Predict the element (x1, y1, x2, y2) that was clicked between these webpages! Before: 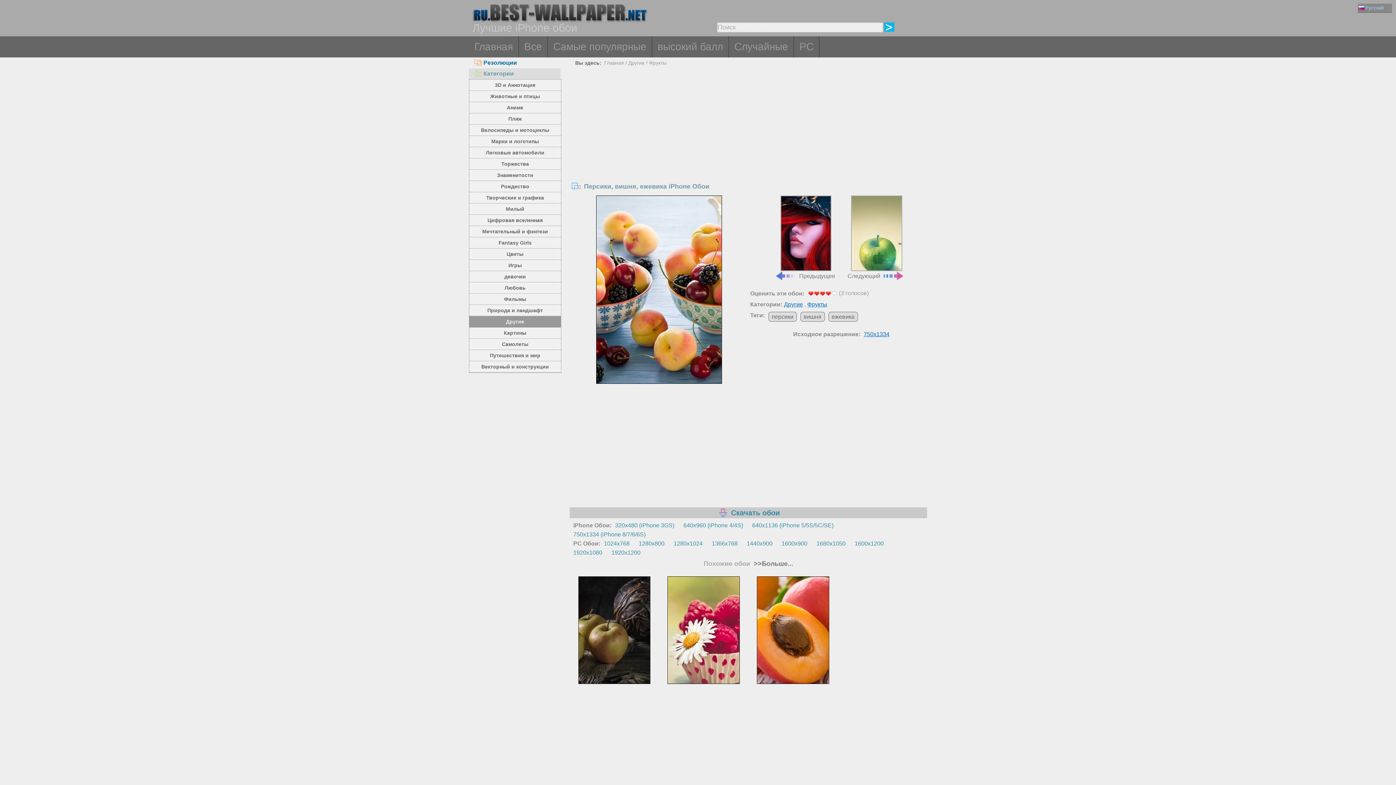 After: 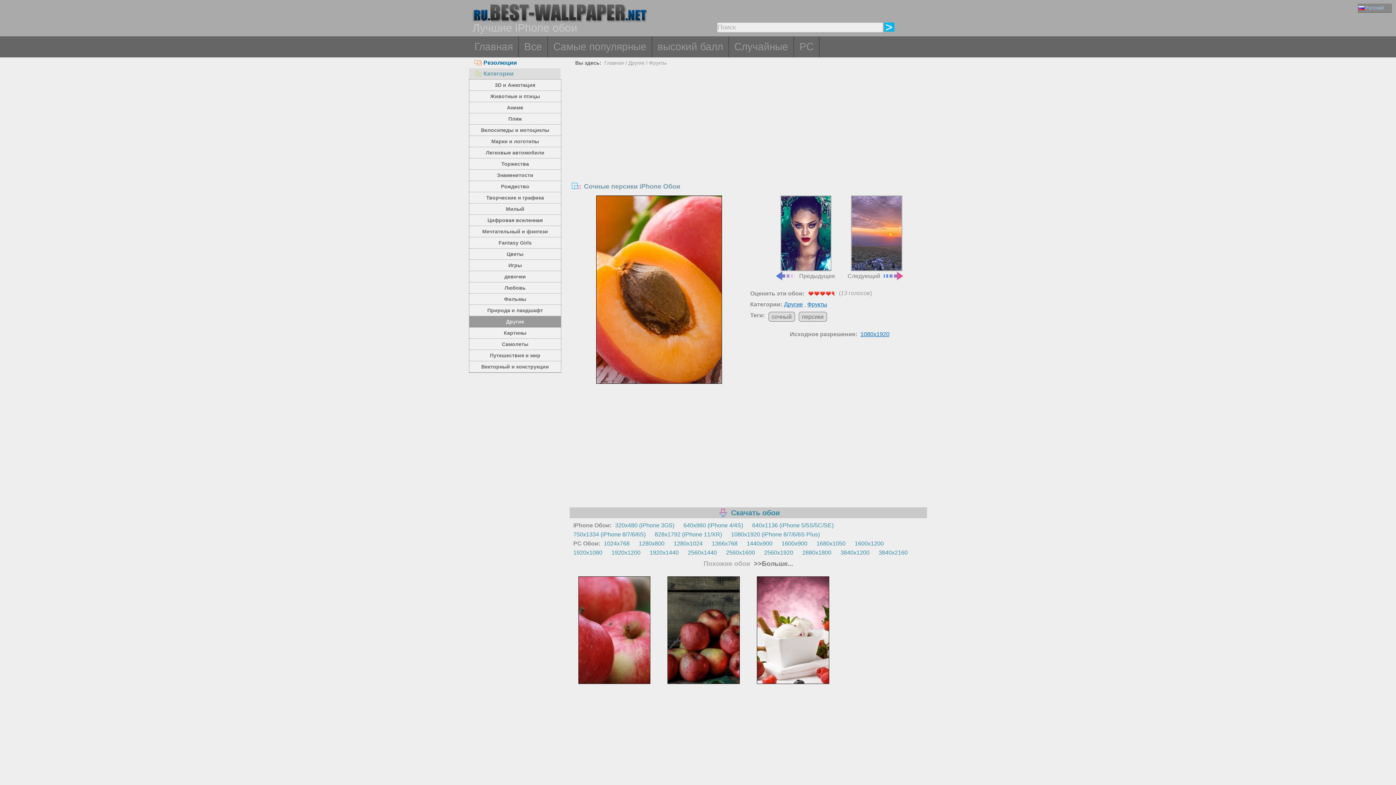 Action: bbox: (757, 679, 828, 685)